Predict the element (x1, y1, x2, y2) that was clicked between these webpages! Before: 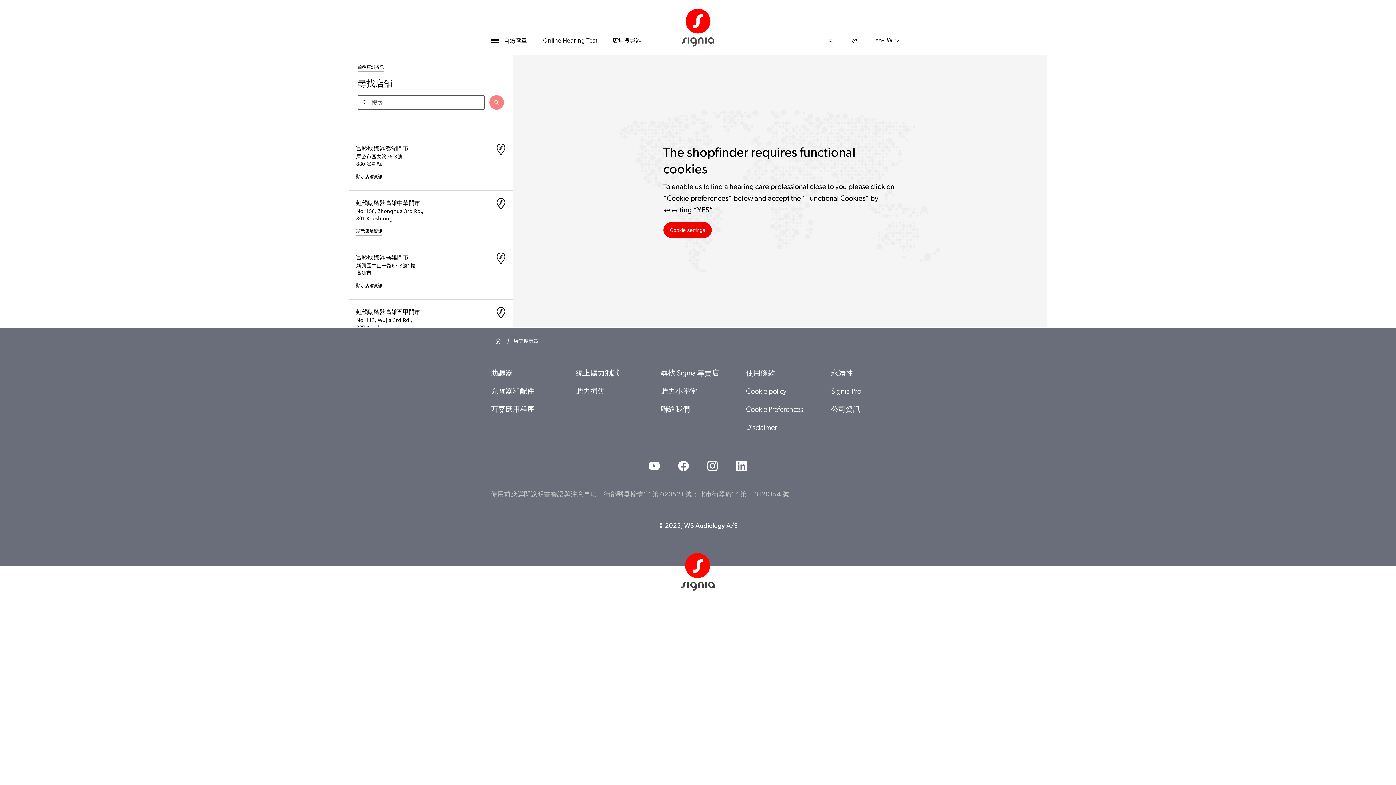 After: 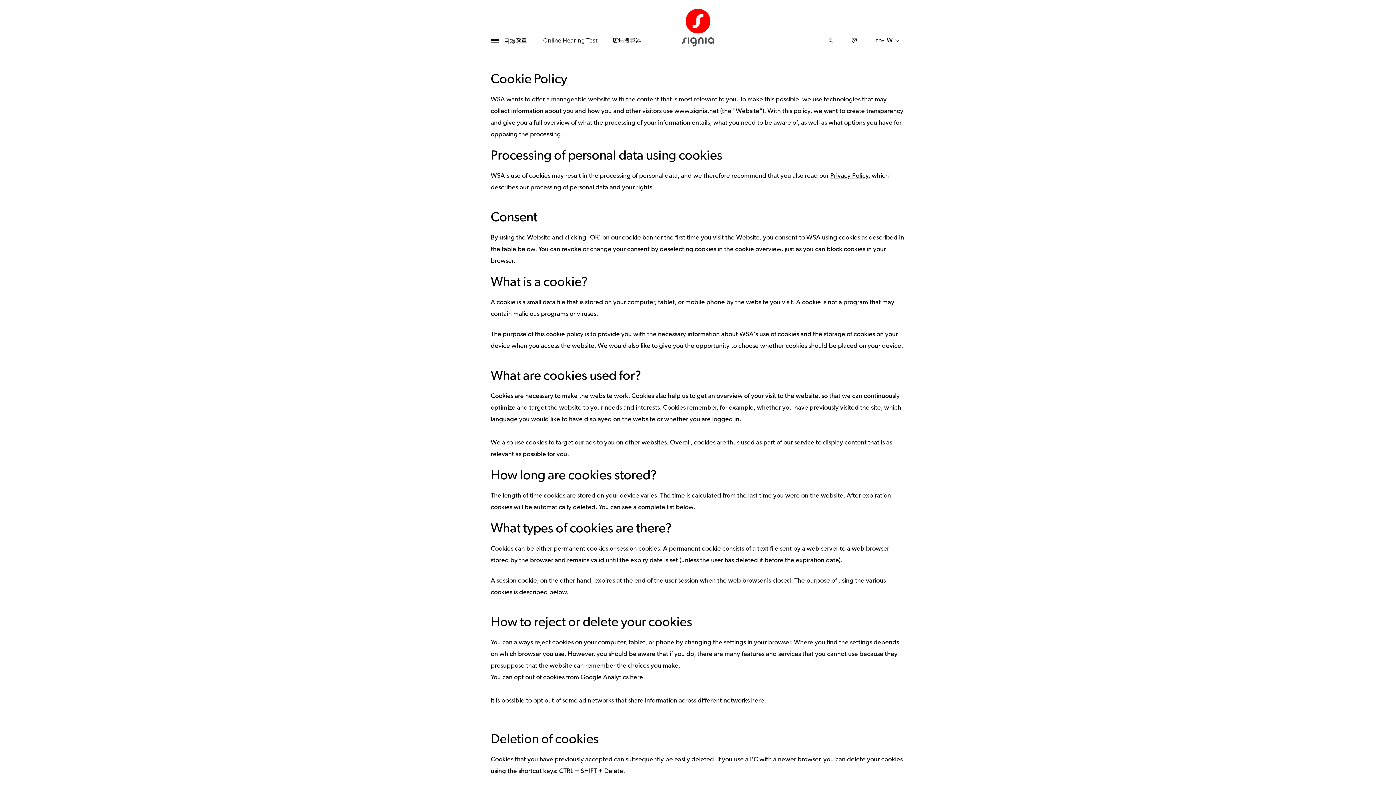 Action: label: Cookie policy bbox: (746, 388, 792, 395)